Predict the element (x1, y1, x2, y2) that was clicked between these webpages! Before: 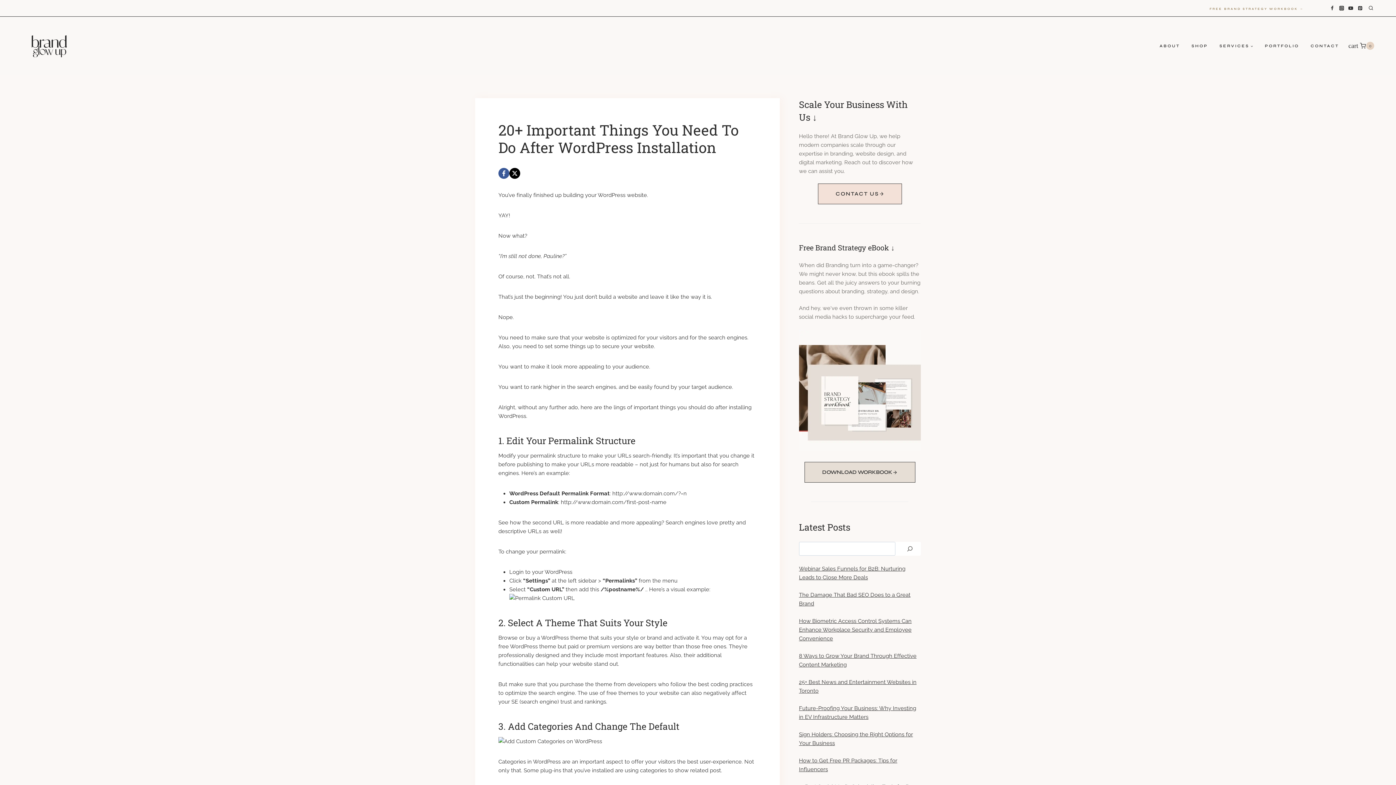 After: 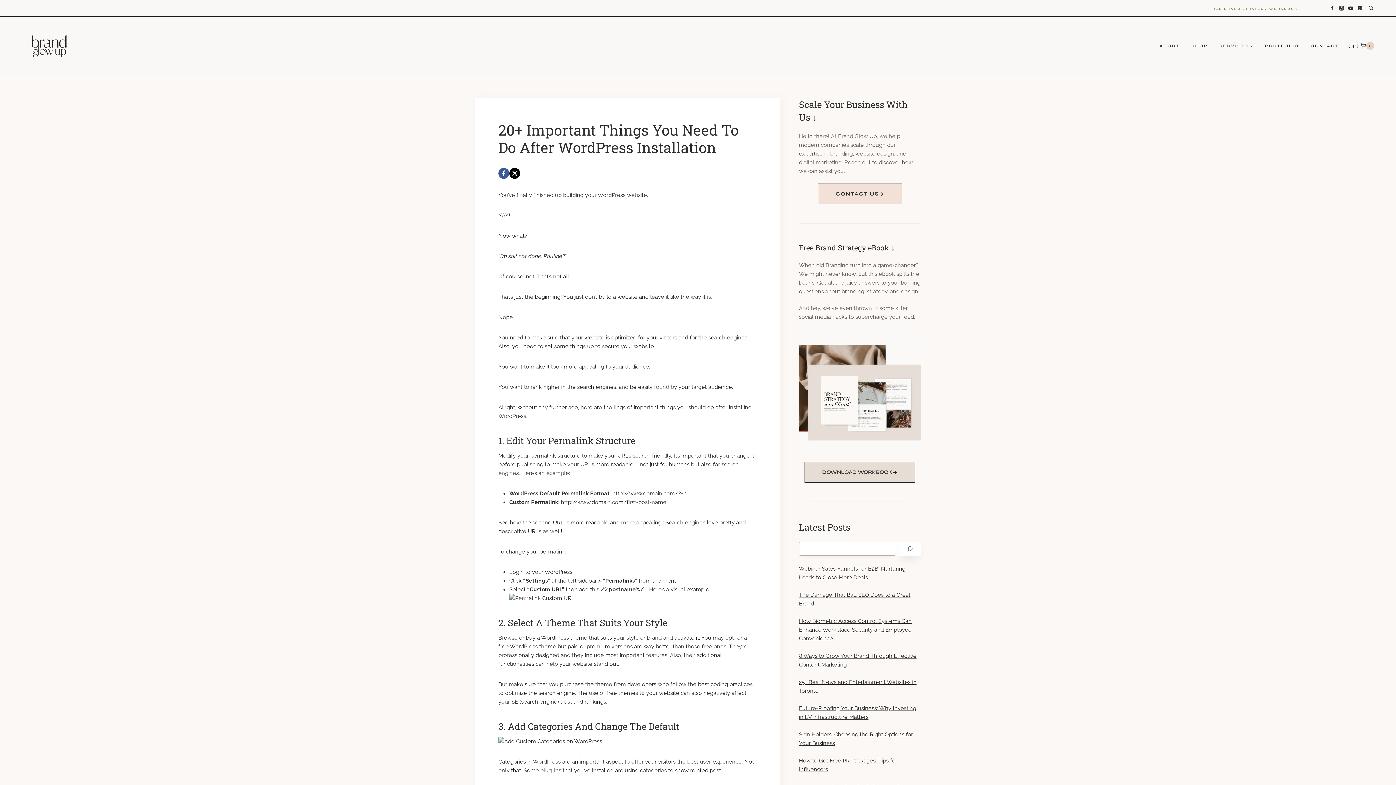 Action: bbox: (899, 542, 921, 556) label: Search